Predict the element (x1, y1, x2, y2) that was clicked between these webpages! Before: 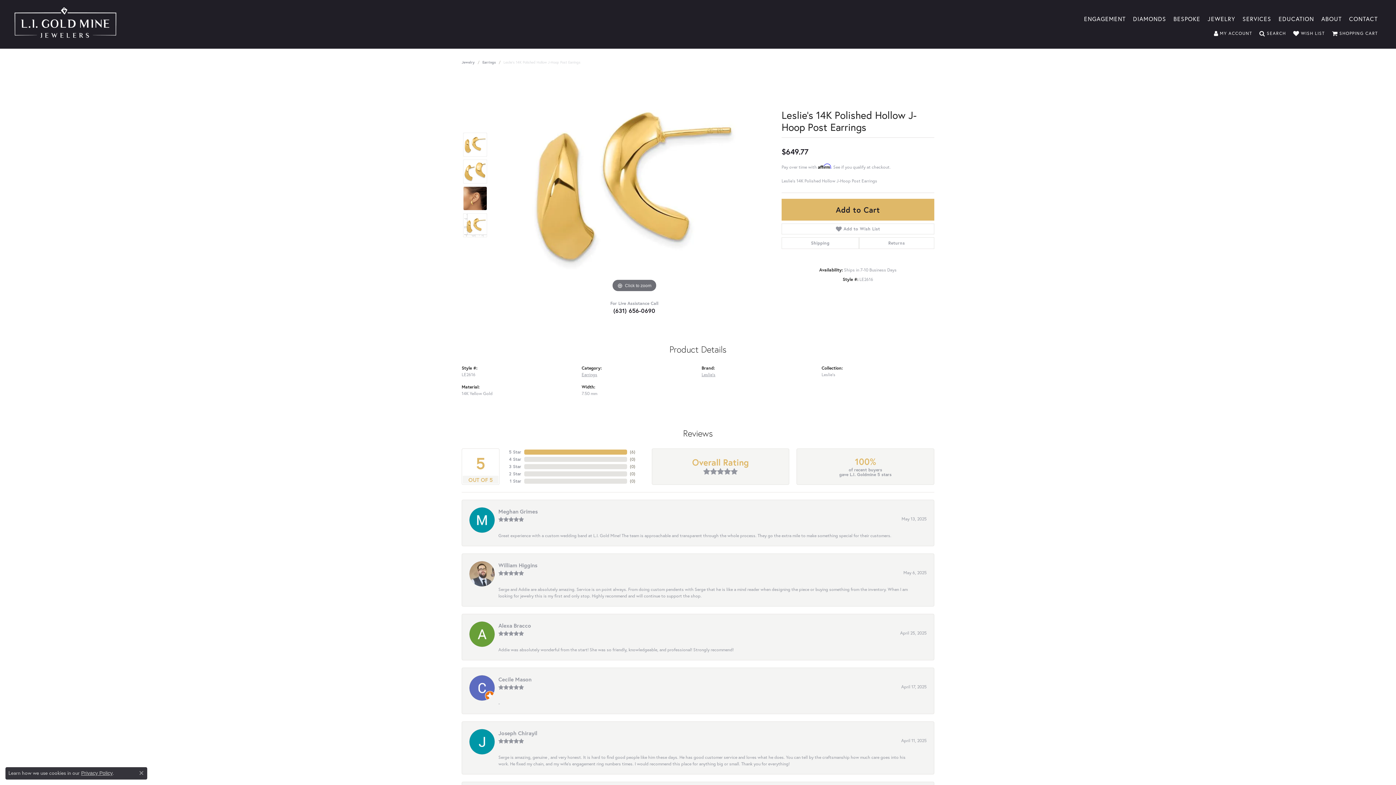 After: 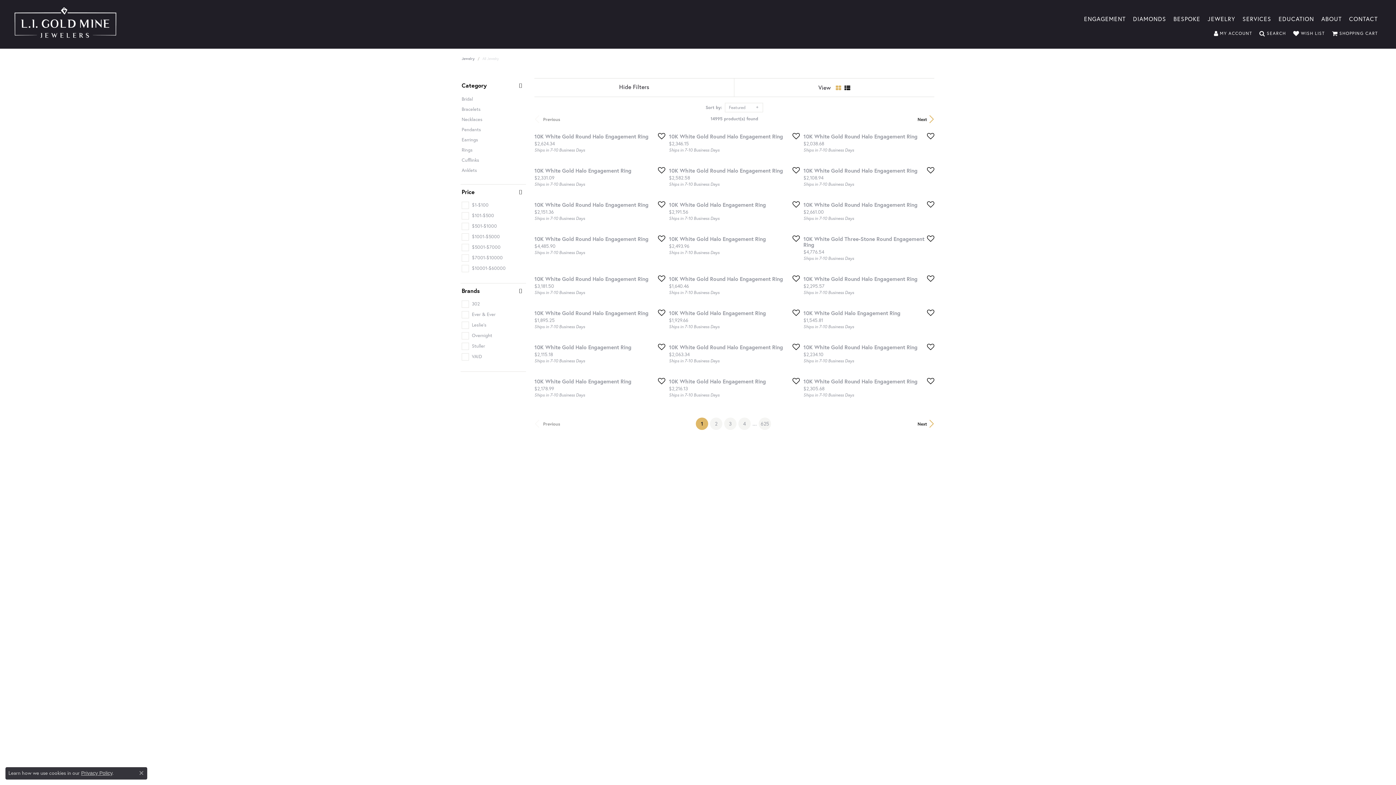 Action: bbox: (461, 59, 474, 65) label: Jewelry